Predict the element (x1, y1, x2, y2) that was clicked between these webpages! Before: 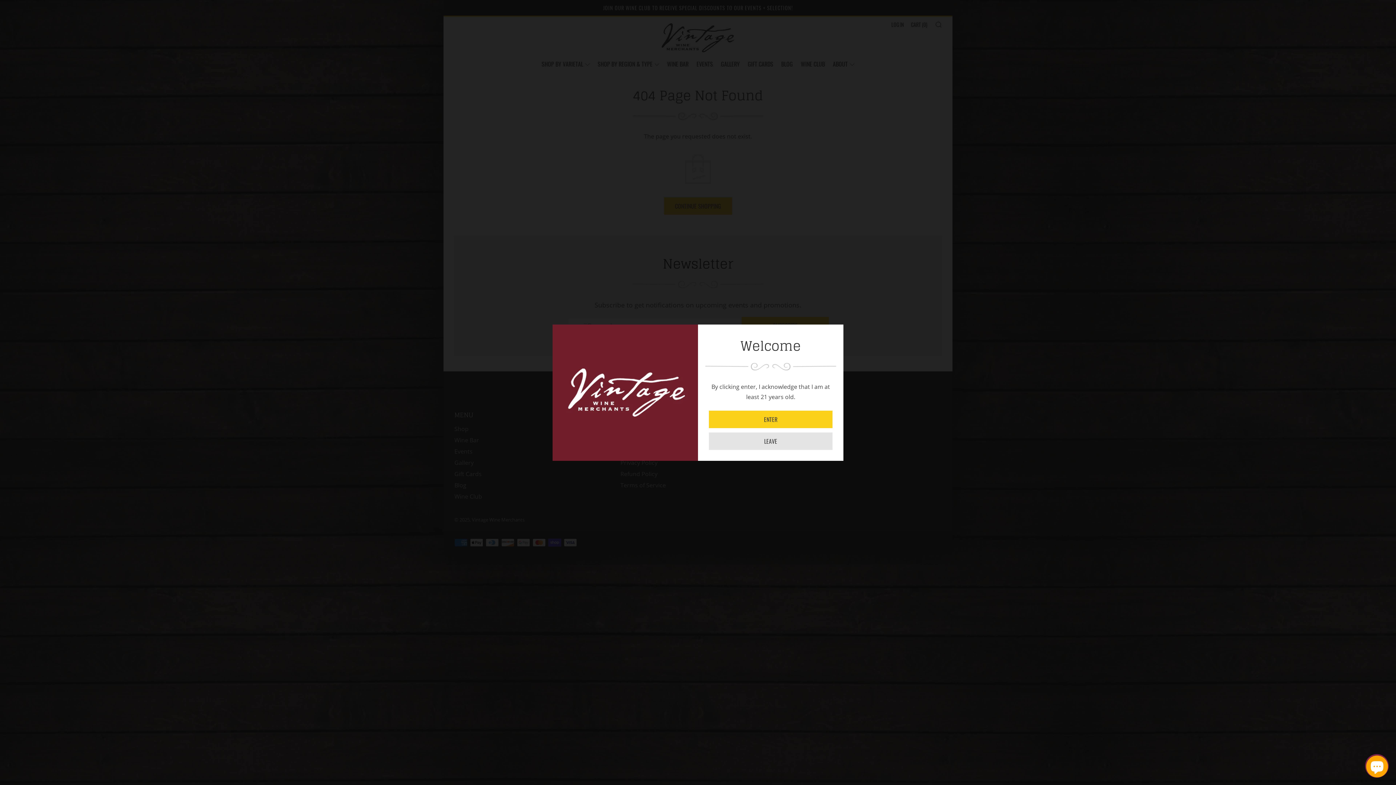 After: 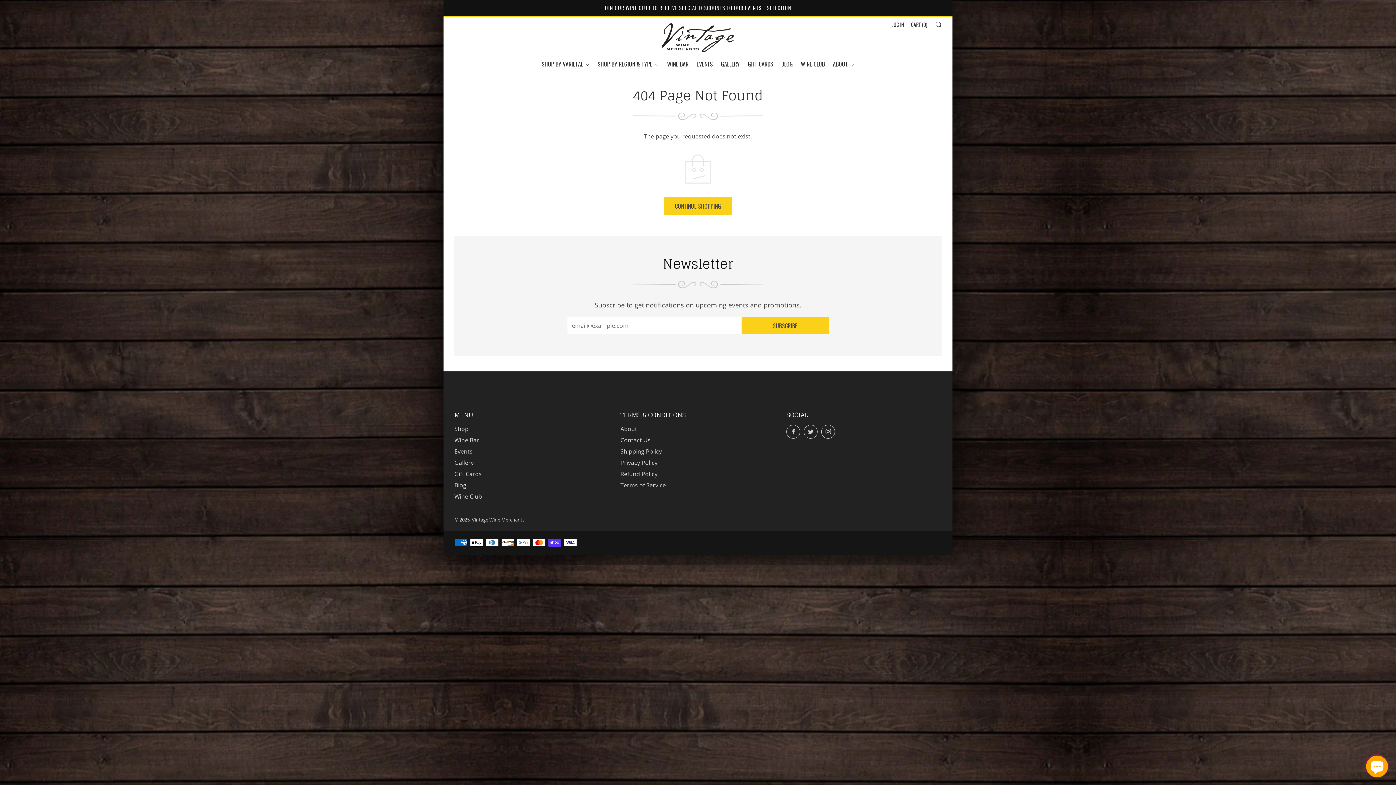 Action: bbox: (709, 410, 832, 428) label: ENTER